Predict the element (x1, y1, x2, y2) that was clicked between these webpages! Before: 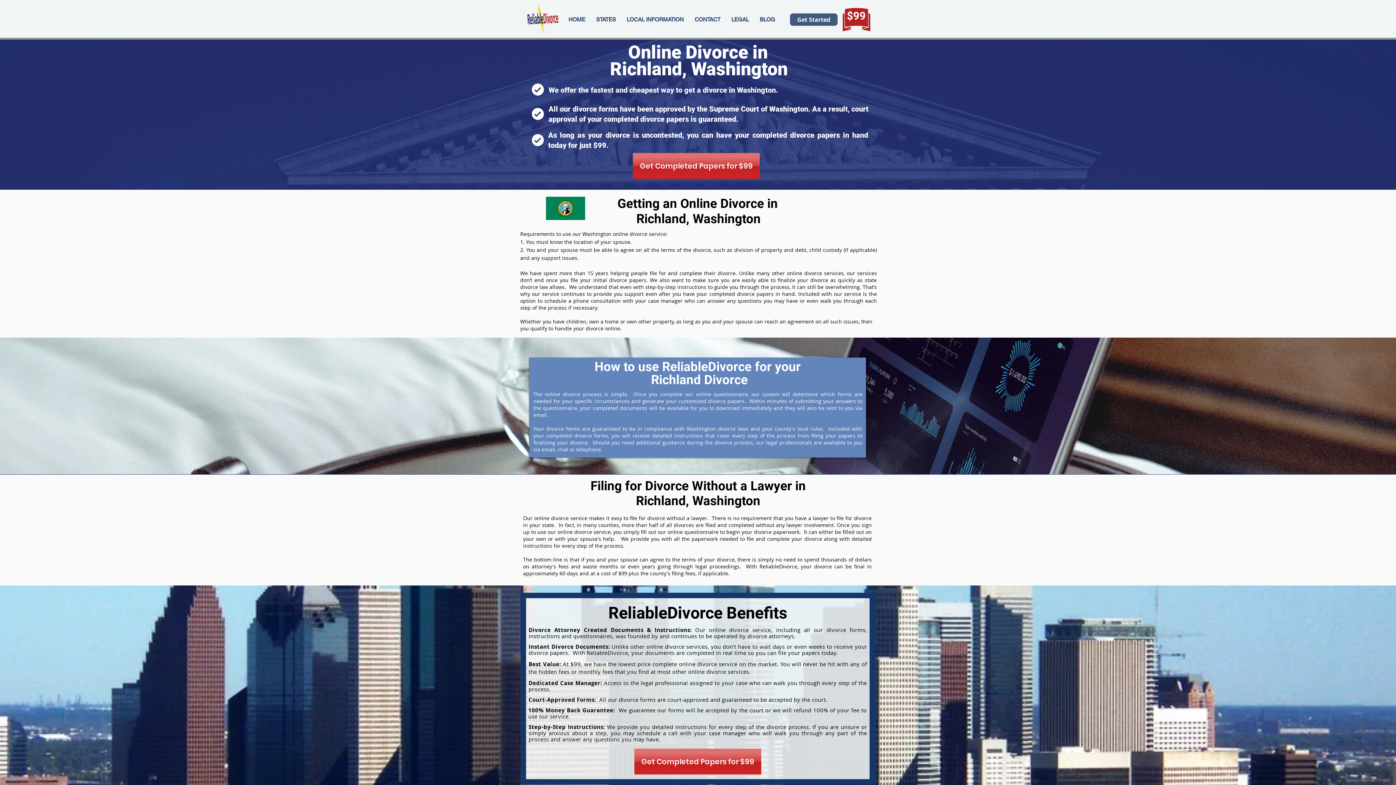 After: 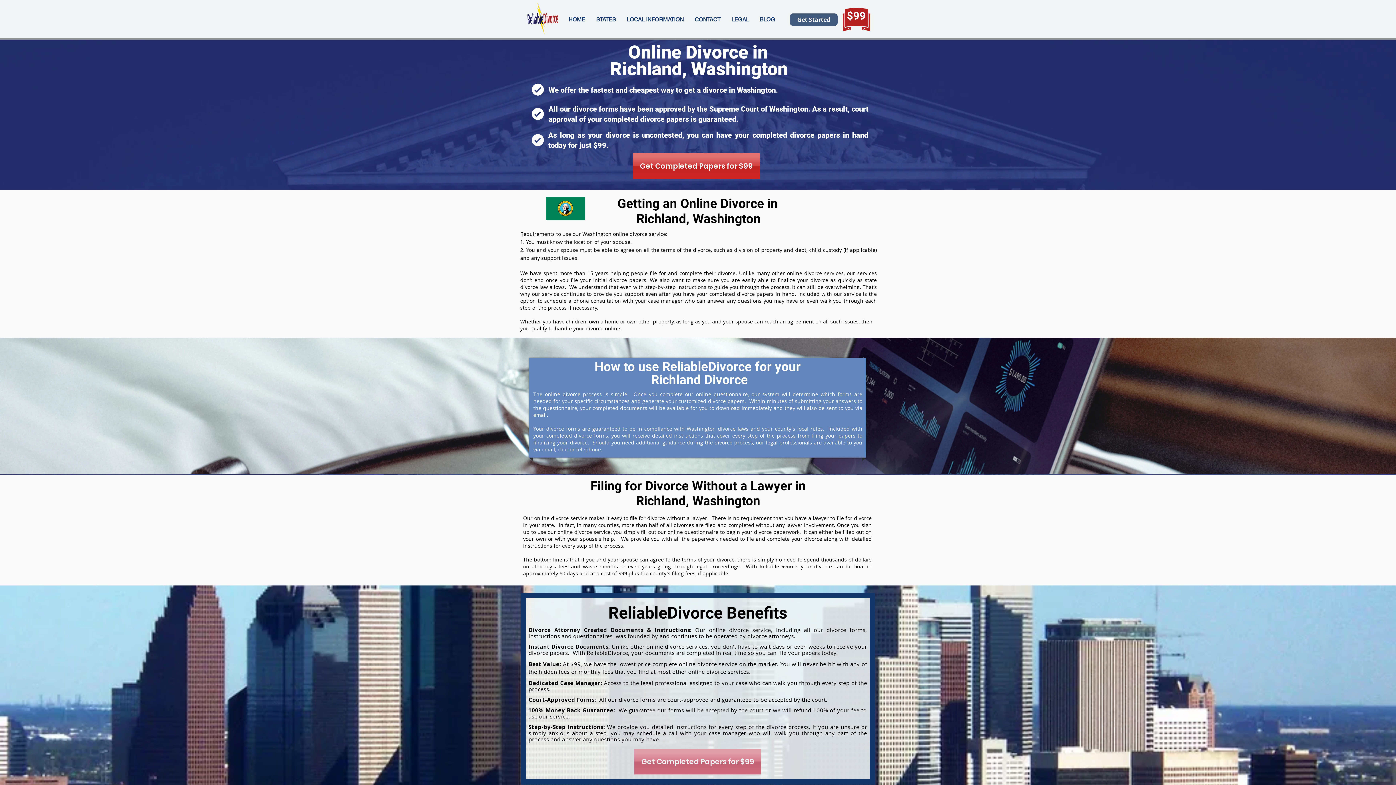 Action: bbox: (634, 749, 761, 774) label: Get Completed Papers for $99